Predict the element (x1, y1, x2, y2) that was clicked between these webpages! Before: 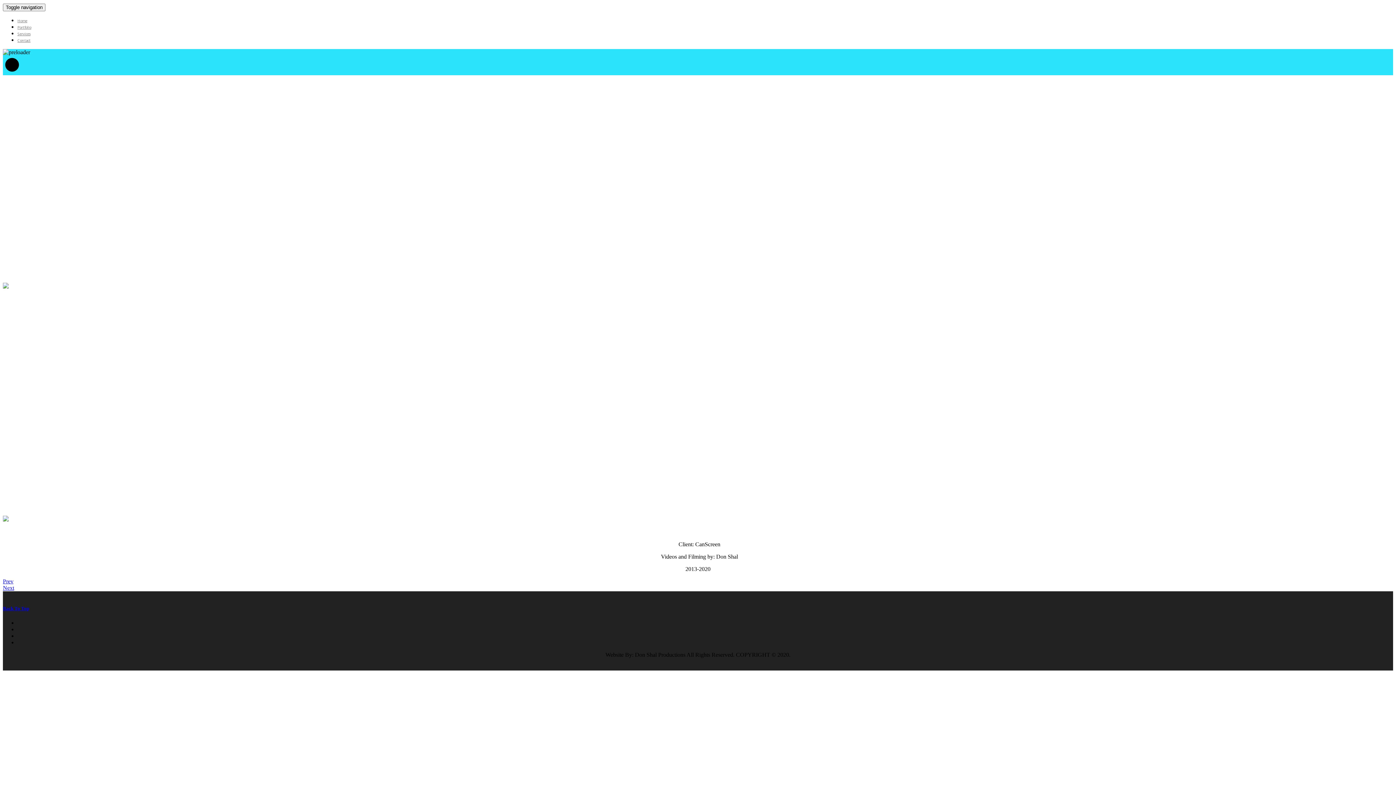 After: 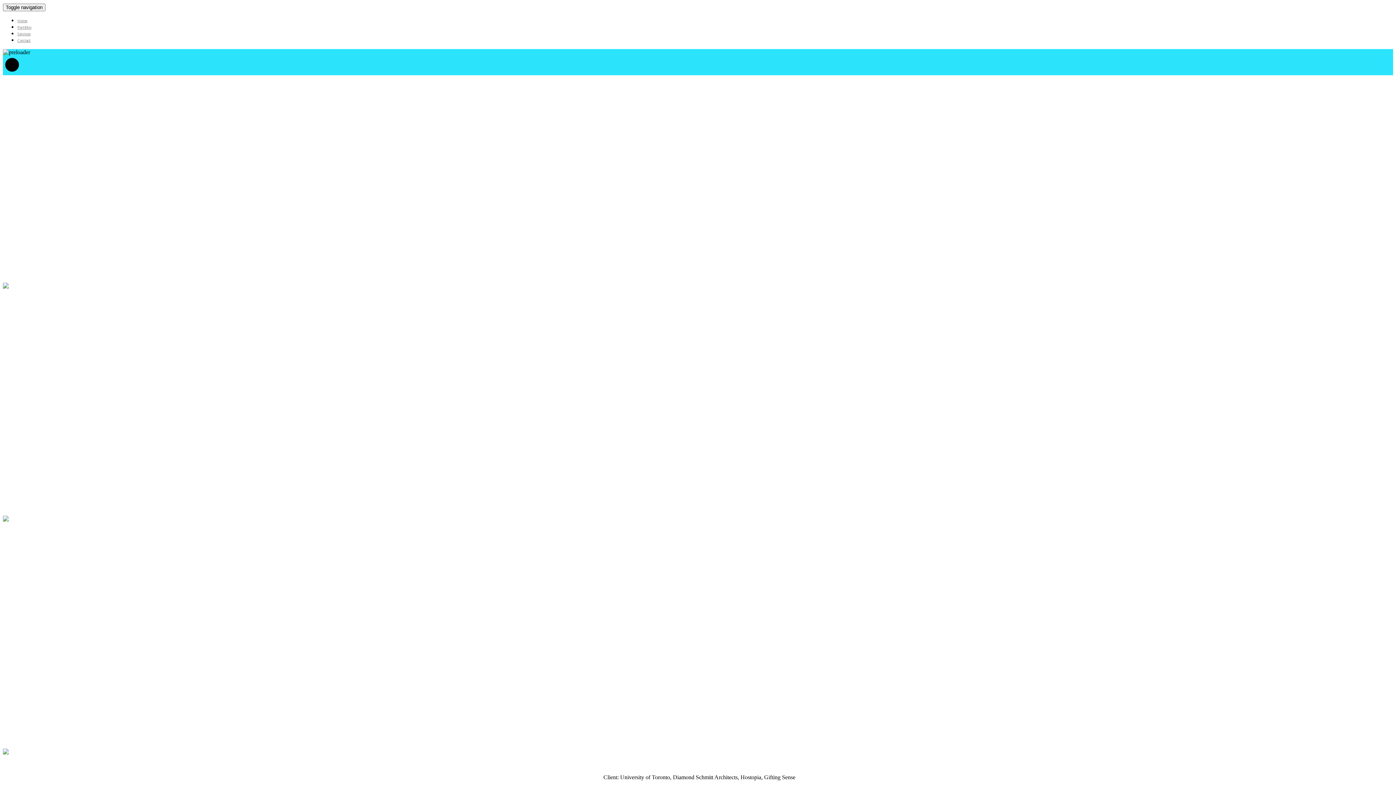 Action: label: Prev bbox: (2, 578, 13, 584)